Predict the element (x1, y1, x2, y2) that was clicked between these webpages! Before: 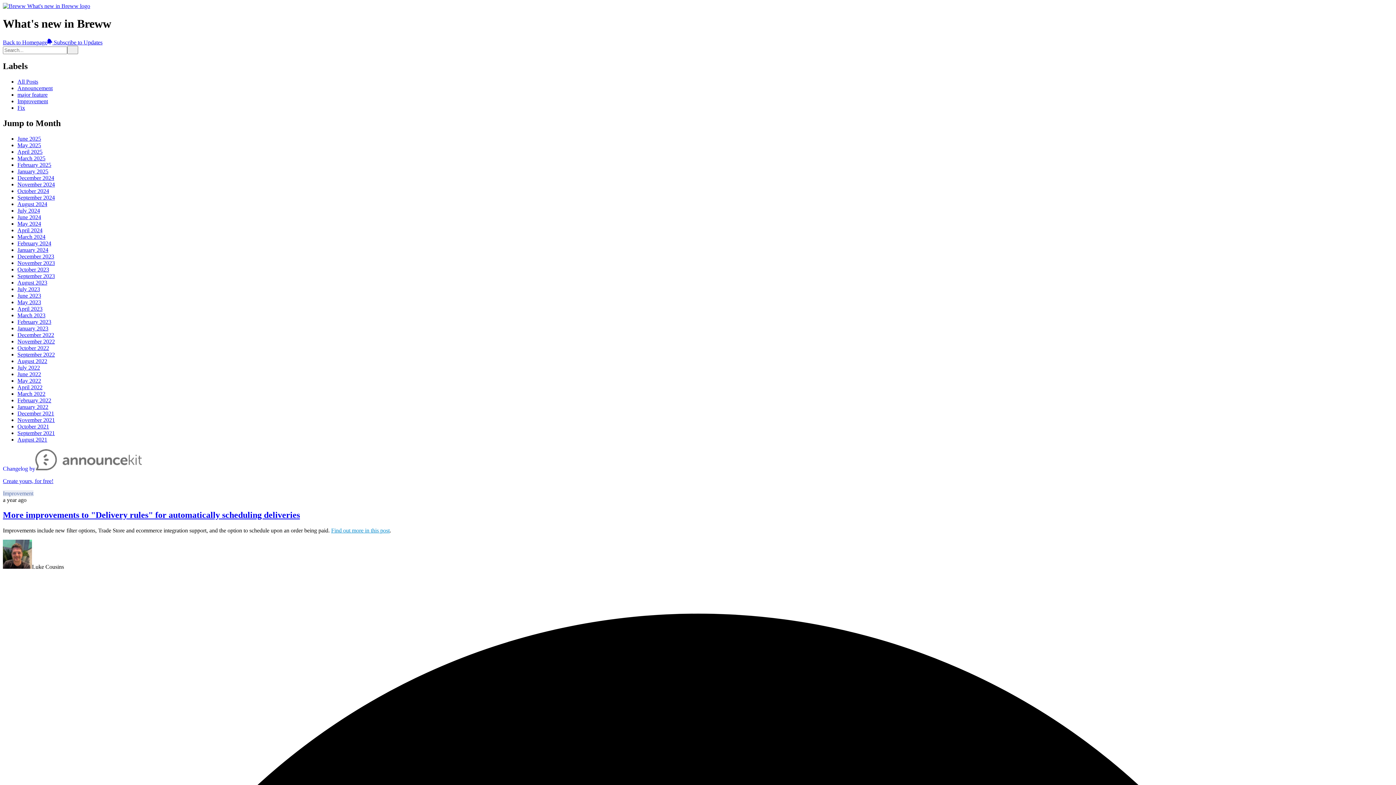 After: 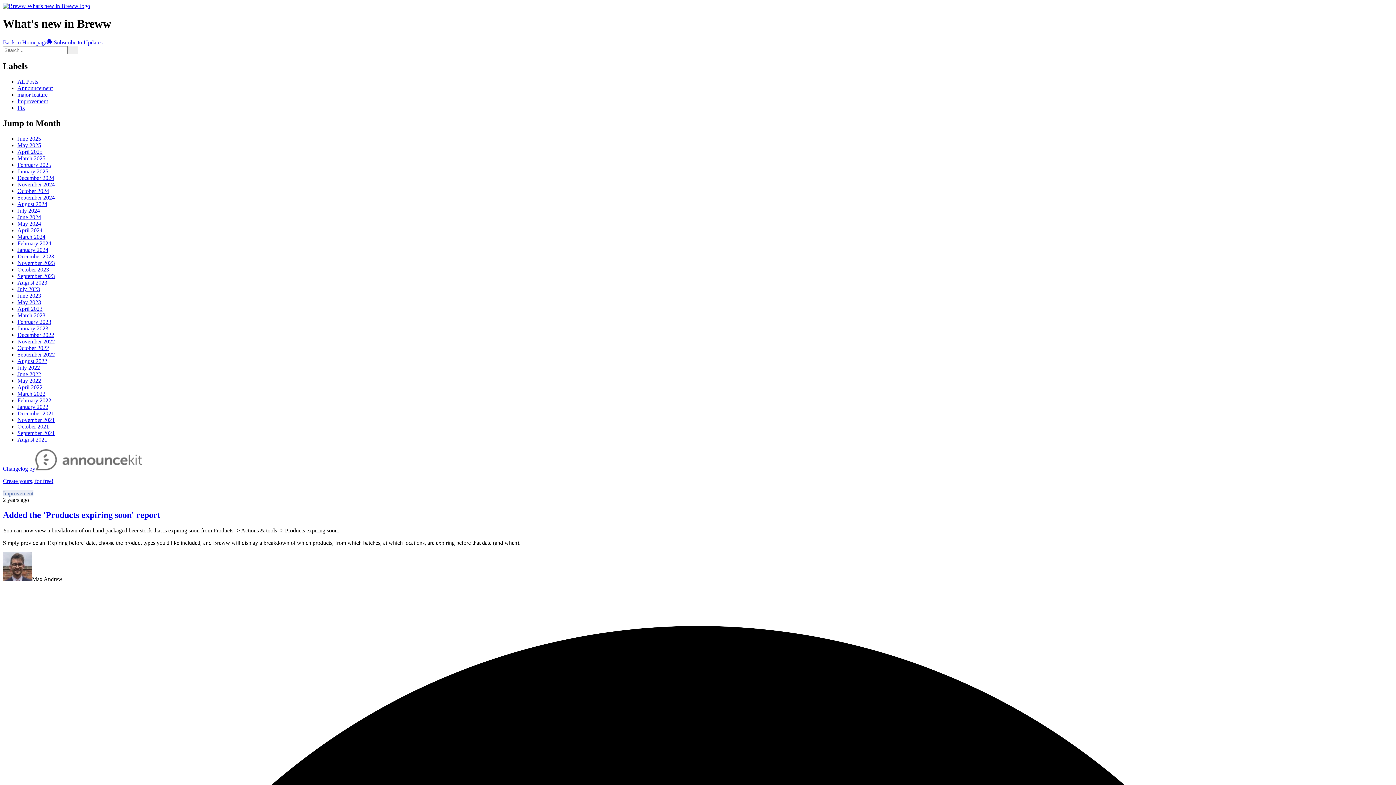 Action: label: November 2022 bbox: (17, 338, 54, 344)